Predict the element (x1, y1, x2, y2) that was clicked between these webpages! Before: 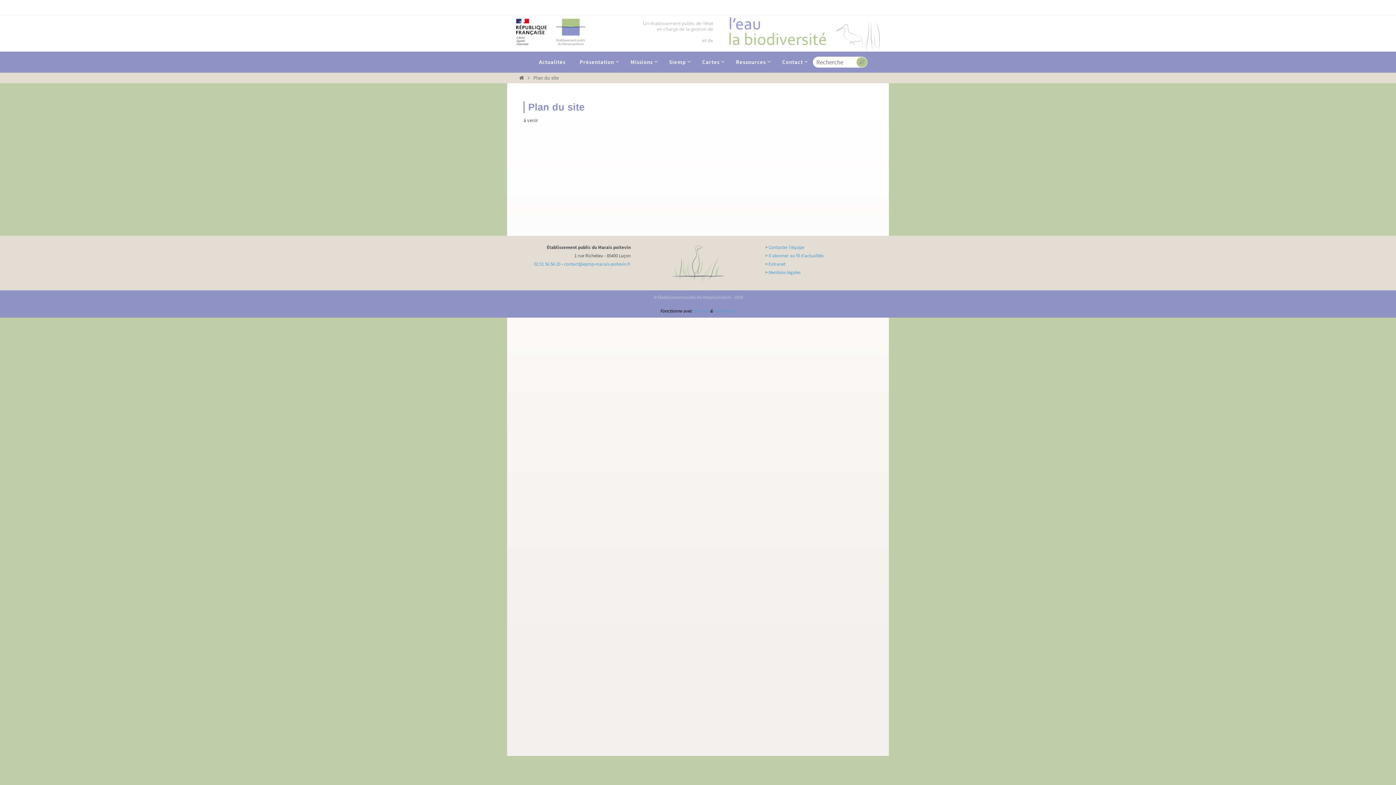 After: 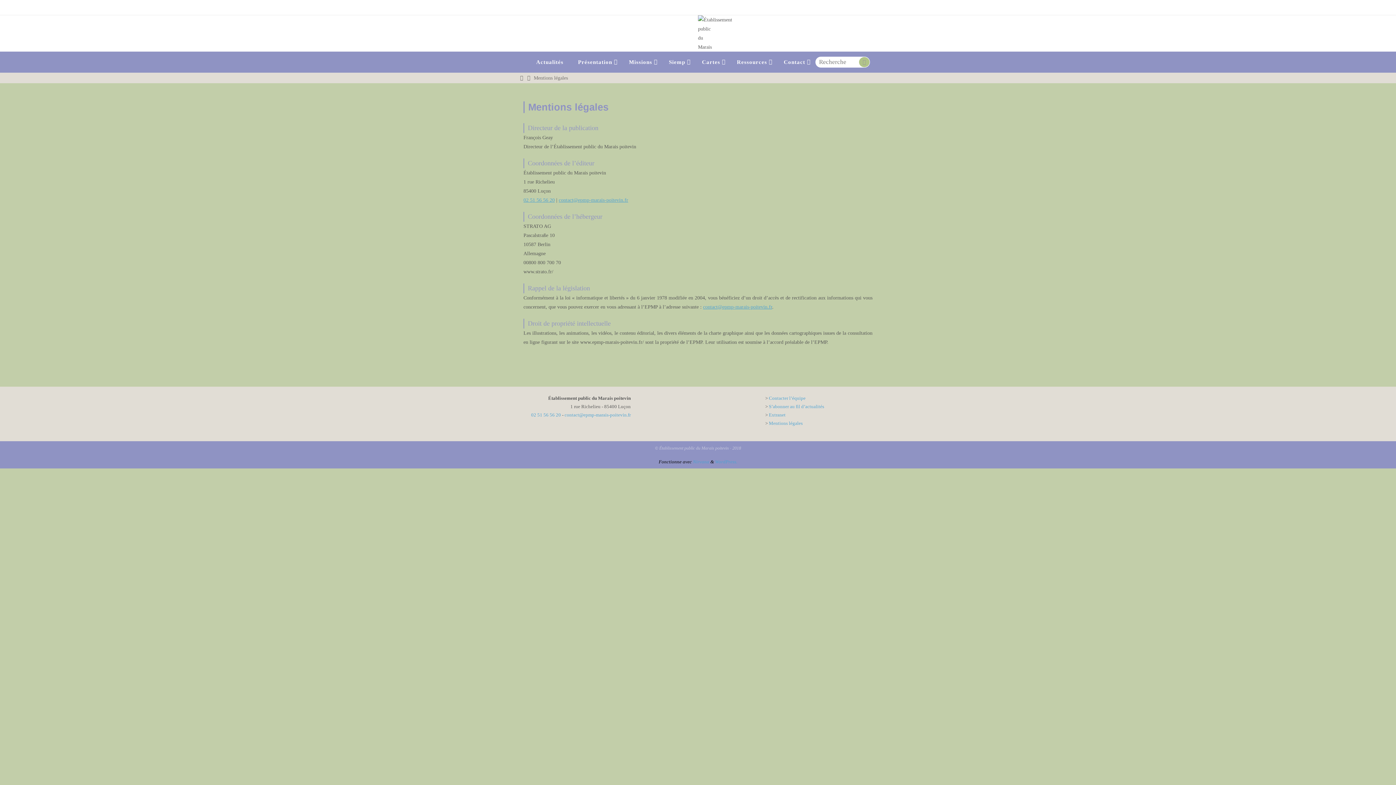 Action: label: Mentions légales bbox: (768, 269, 800, 276)